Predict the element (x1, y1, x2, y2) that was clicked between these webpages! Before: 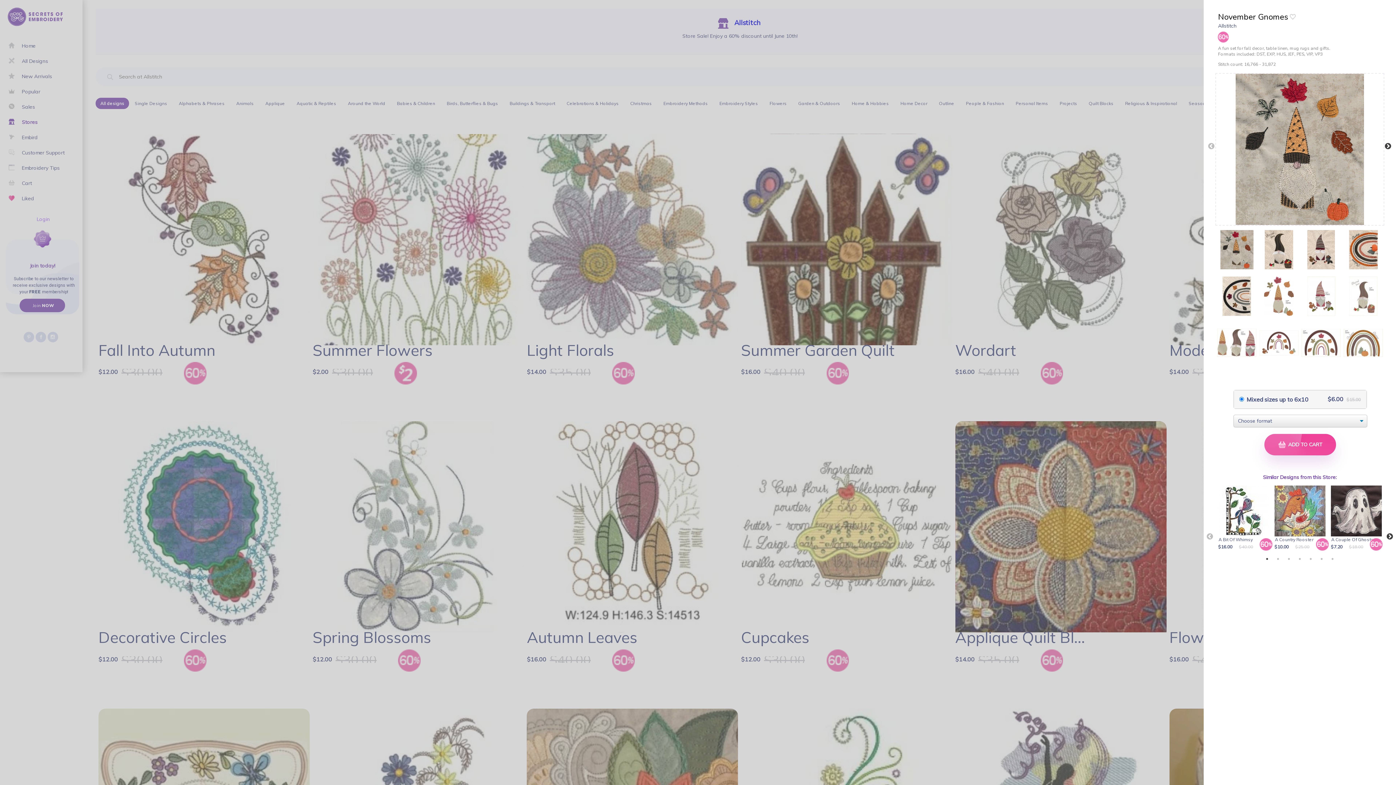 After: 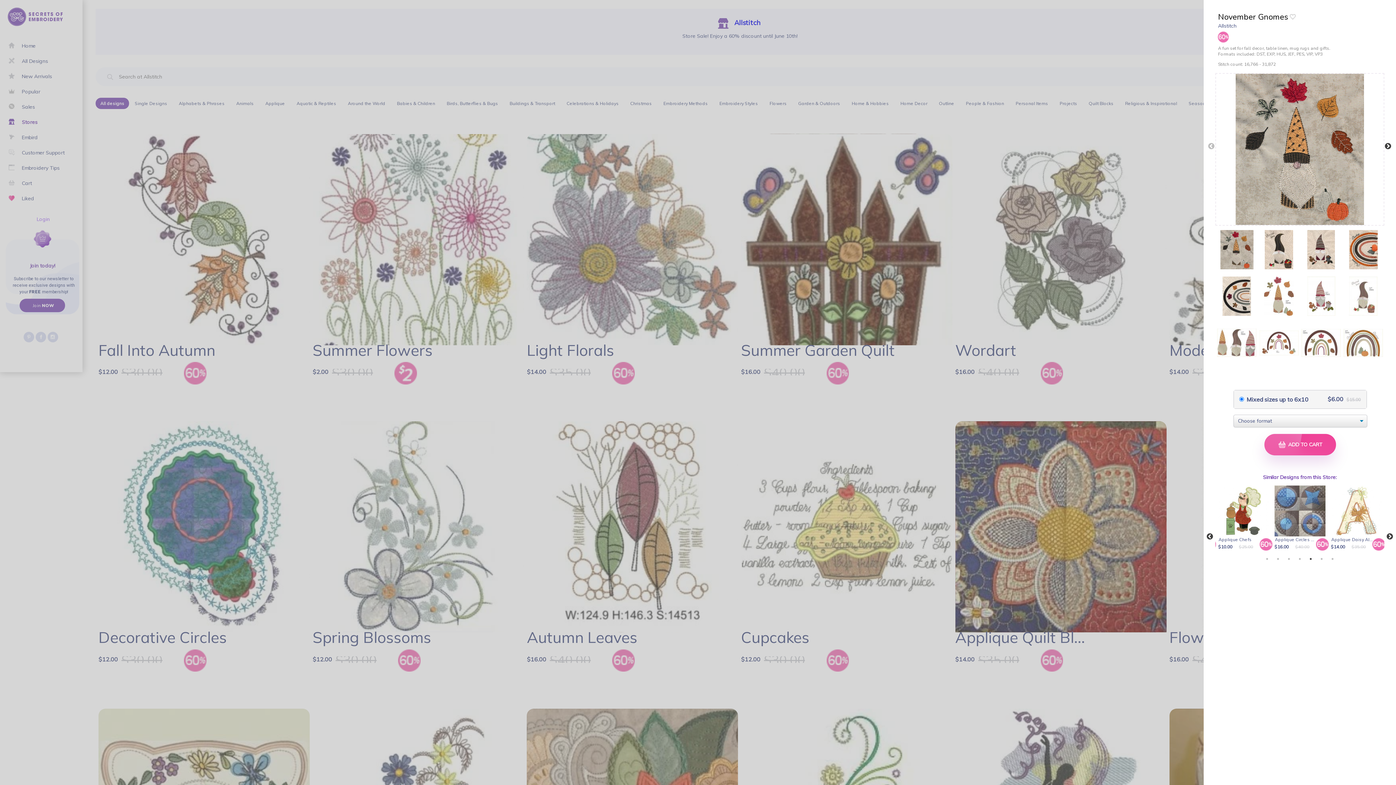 Action: label: 5 of 7 bbox: (1307, 555, 1314, 563)